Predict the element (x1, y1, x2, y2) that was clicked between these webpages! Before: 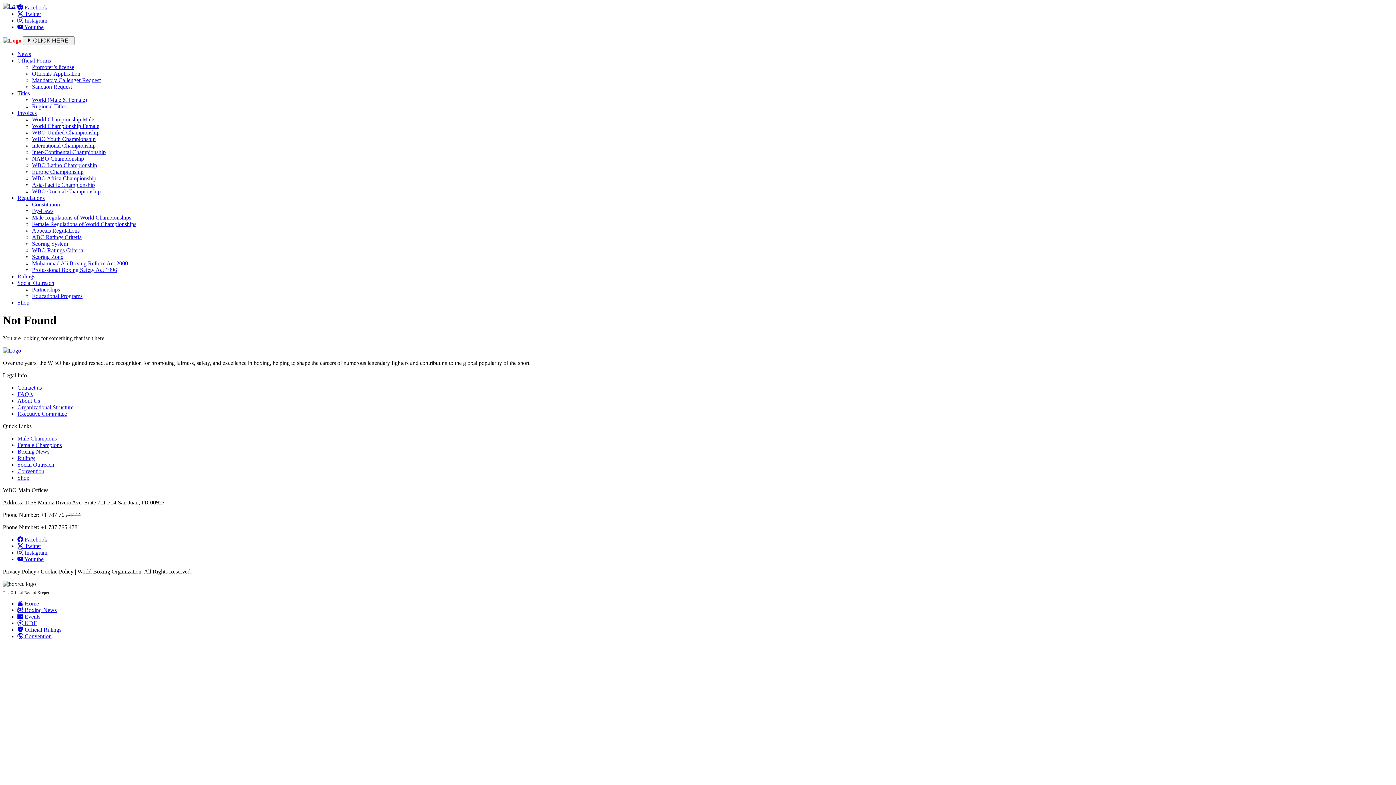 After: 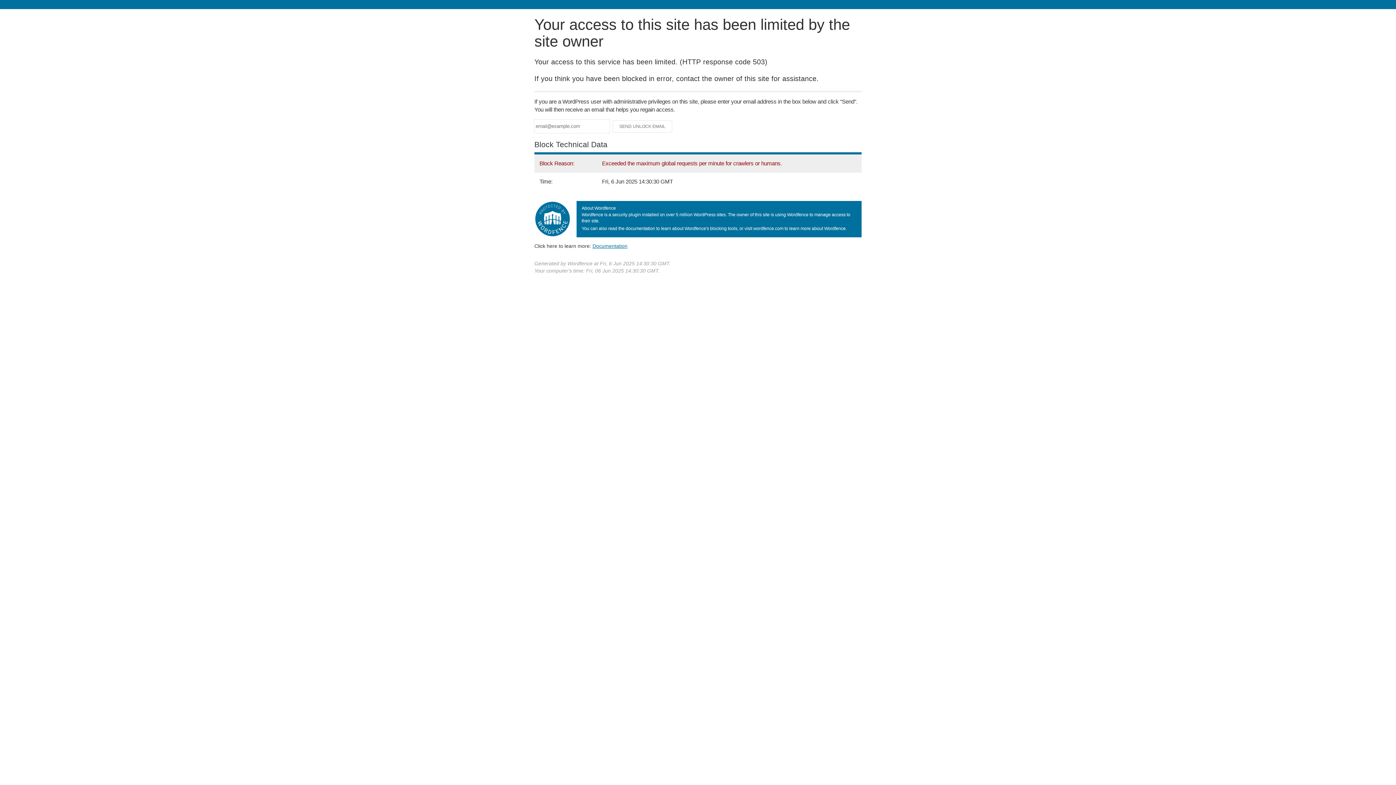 Action: bbox: (17, 299, 29, 305) label: Shop